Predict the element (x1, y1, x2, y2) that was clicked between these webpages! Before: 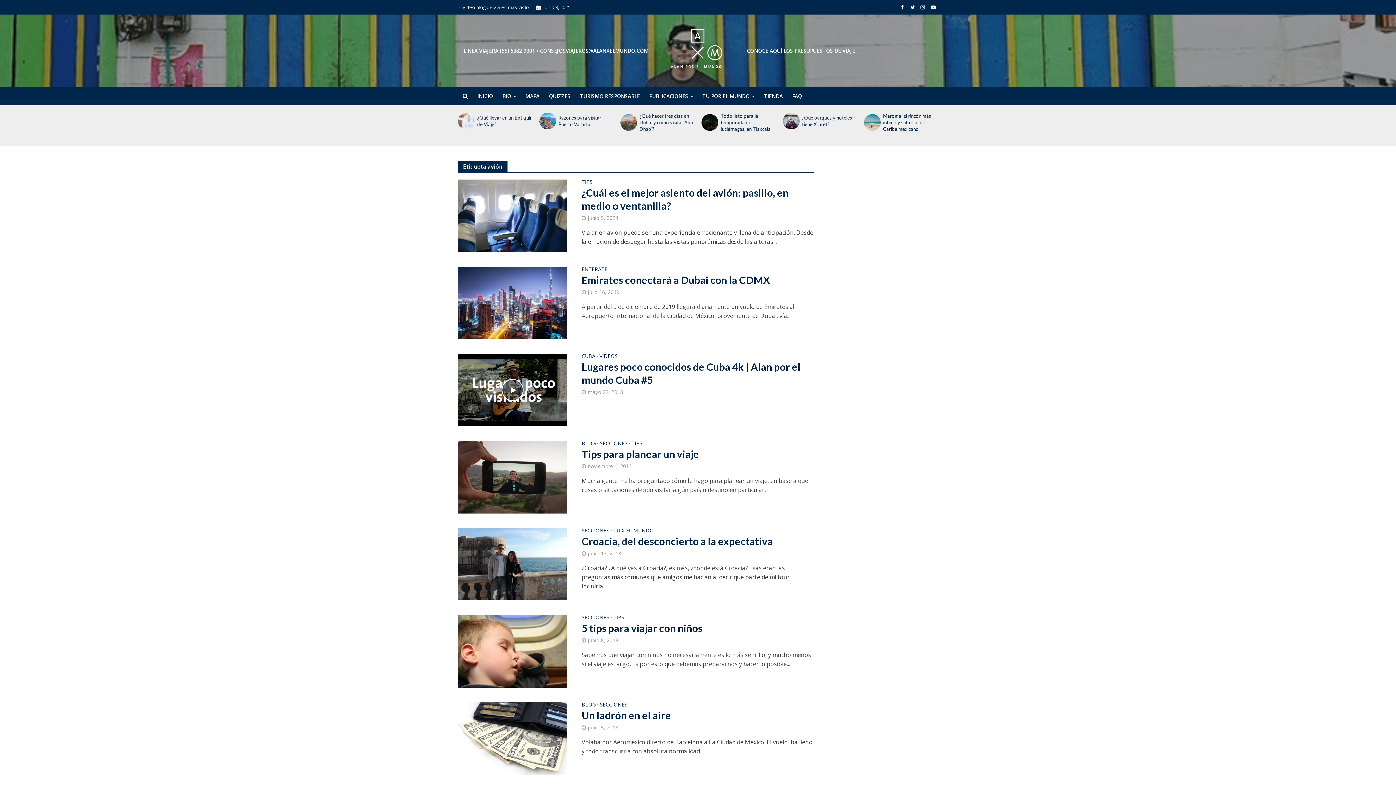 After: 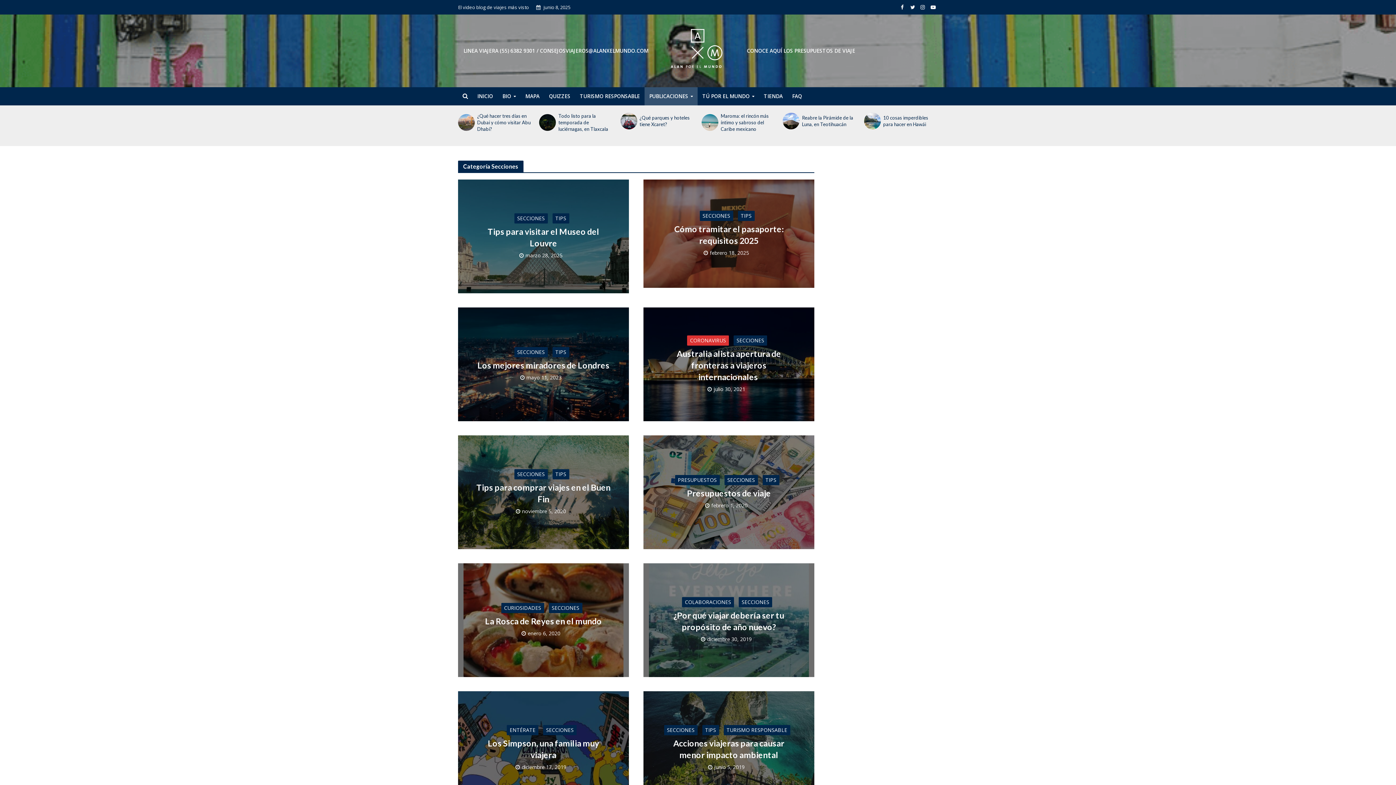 Action: label: SECCIONES bbox: (600, 702, 627, 709)